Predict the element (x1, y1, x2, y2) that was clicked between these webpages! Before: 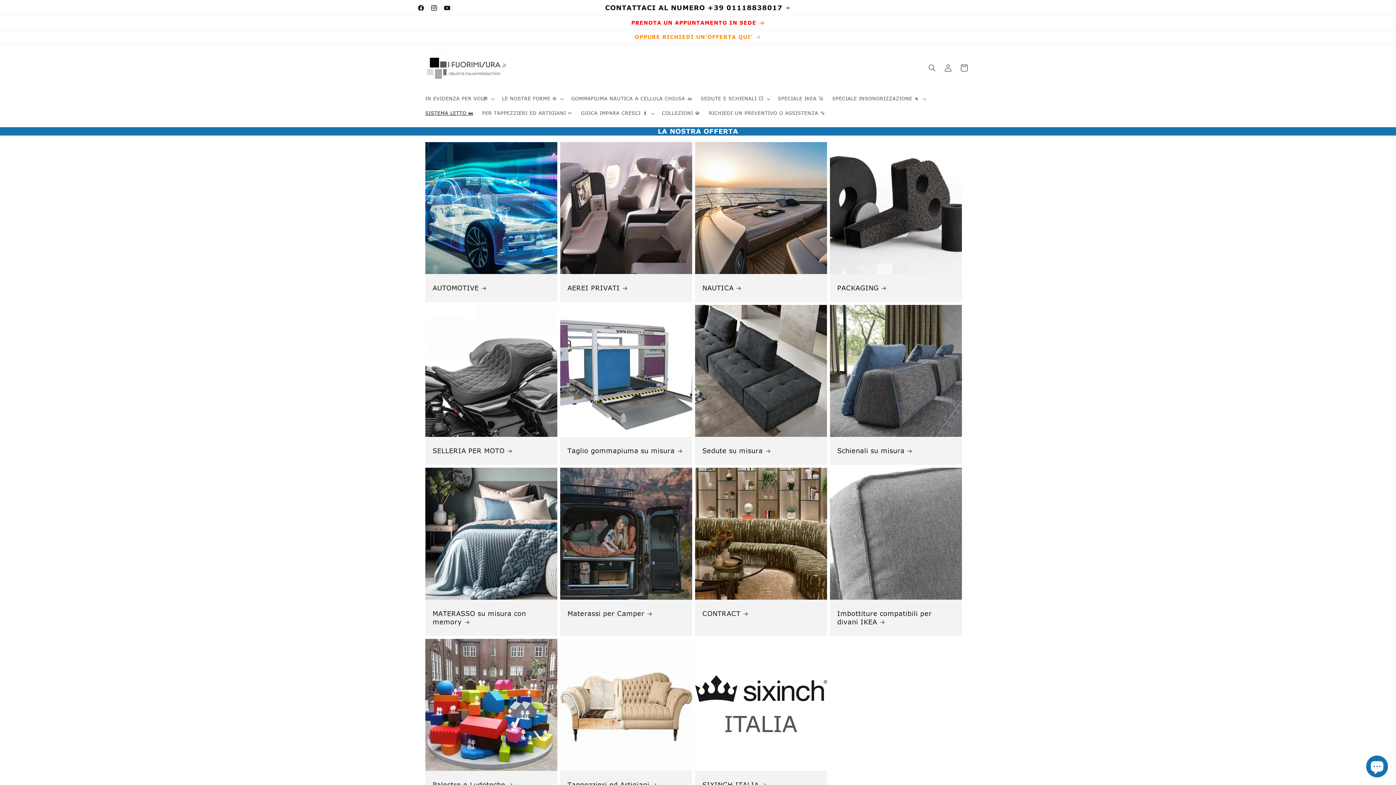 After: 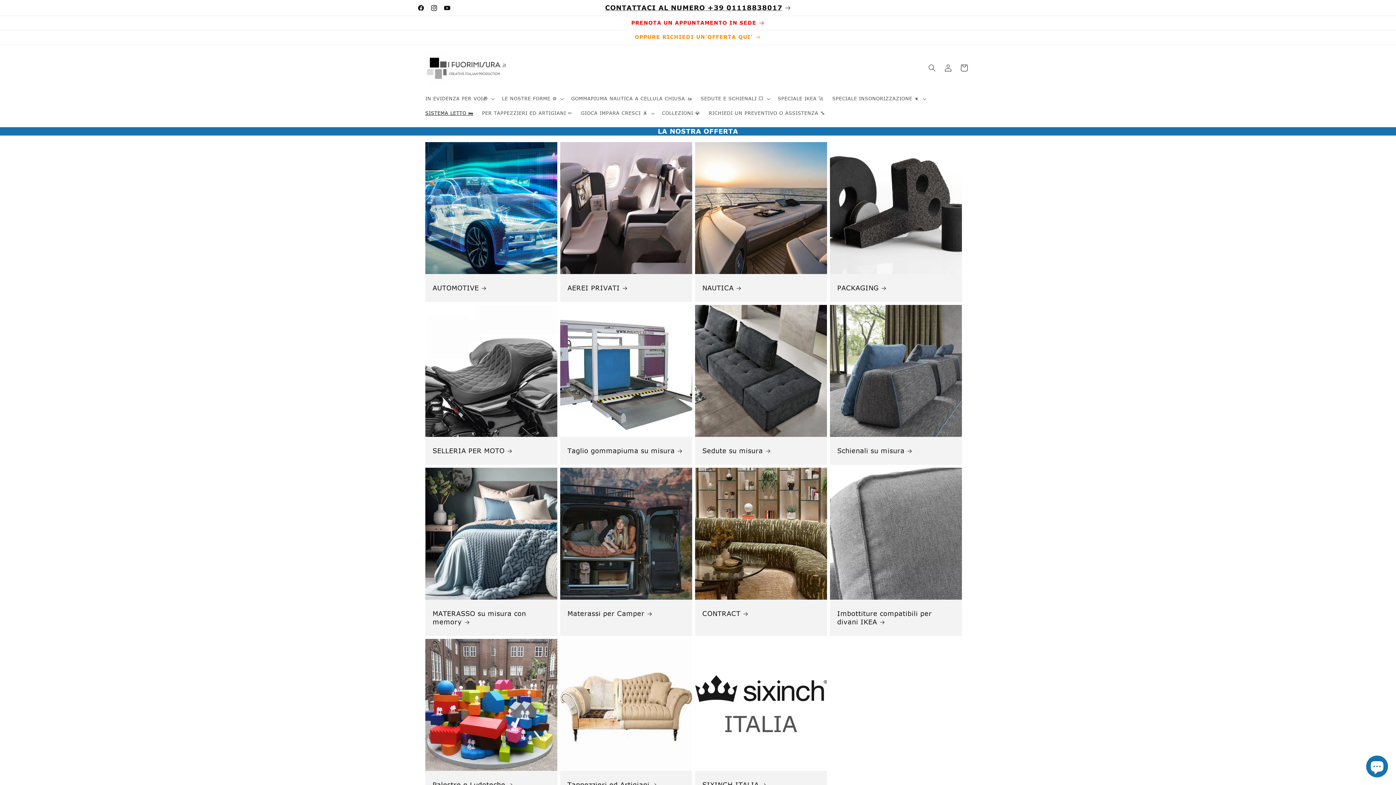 Action: label: CONTATTACI AL NUMERO +39 01118838017 bbox: (605, 0, 791, 15)